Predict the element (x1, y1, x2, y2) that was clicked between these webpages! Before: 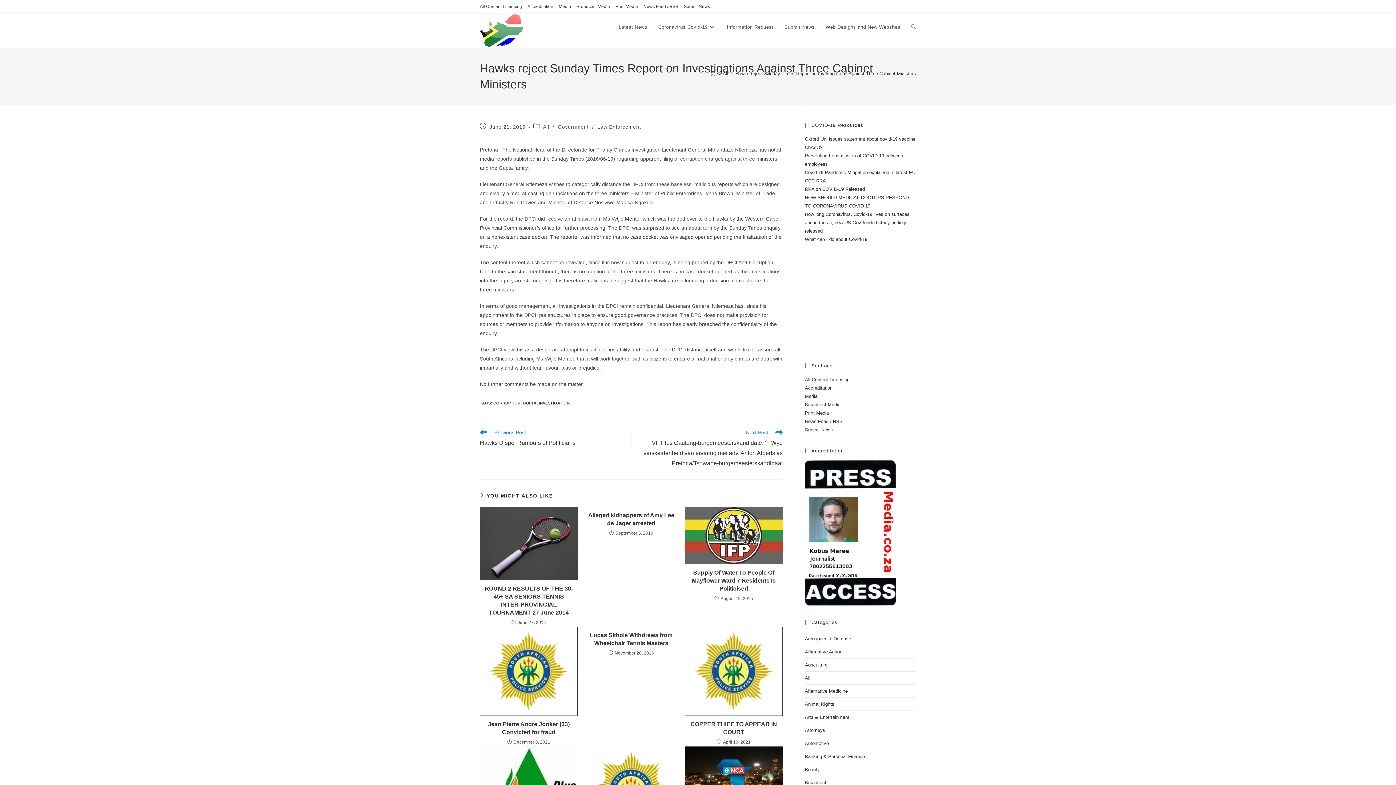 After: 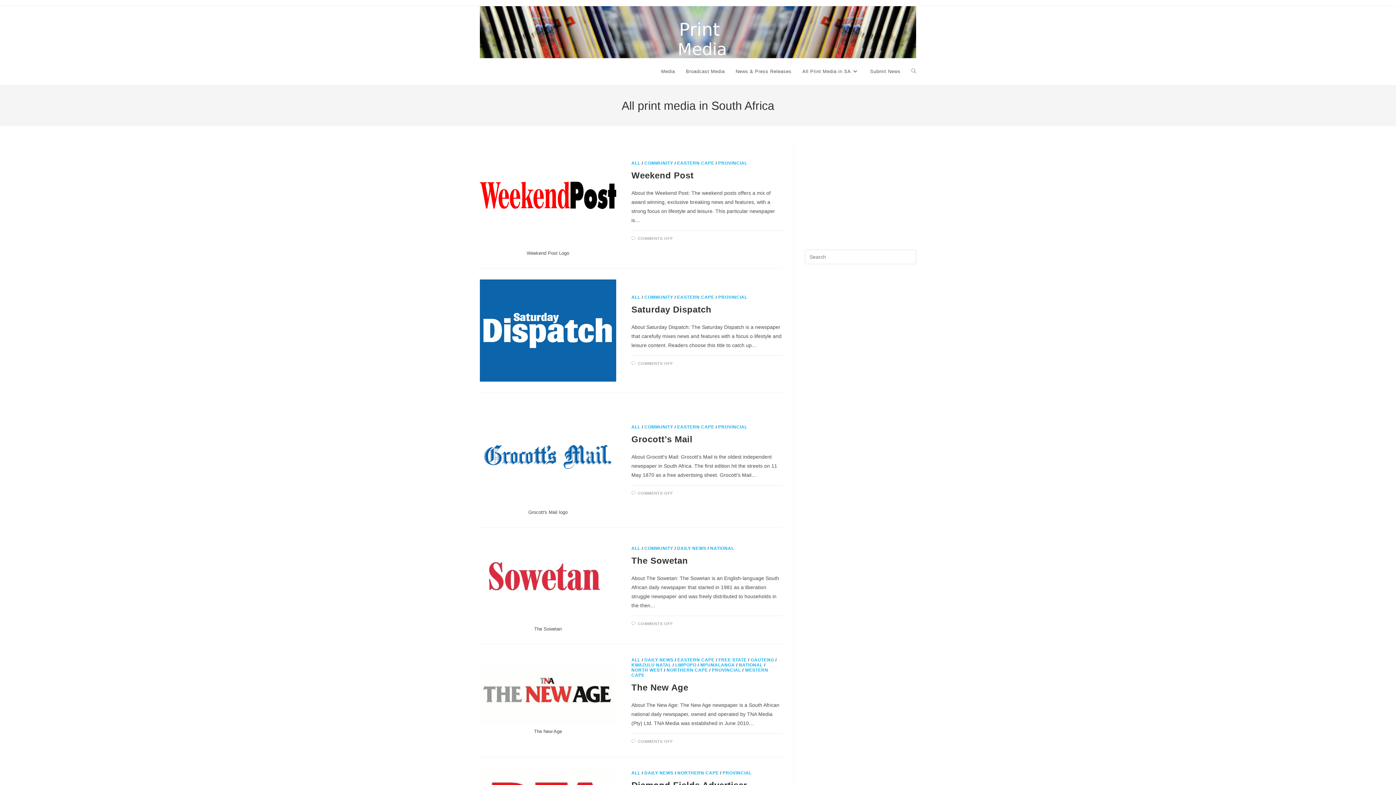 Action: bbox: (805, 410, 829, 416) label: Print Media